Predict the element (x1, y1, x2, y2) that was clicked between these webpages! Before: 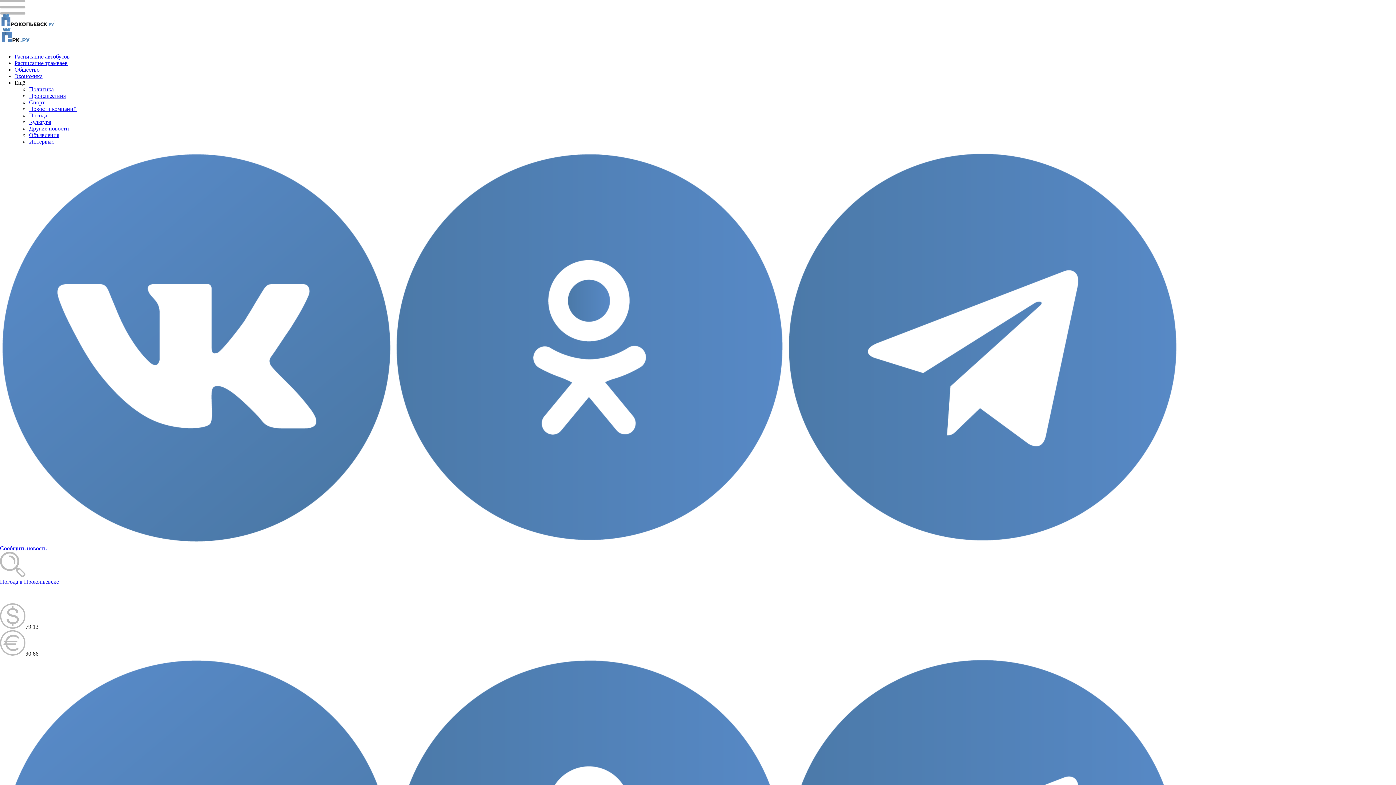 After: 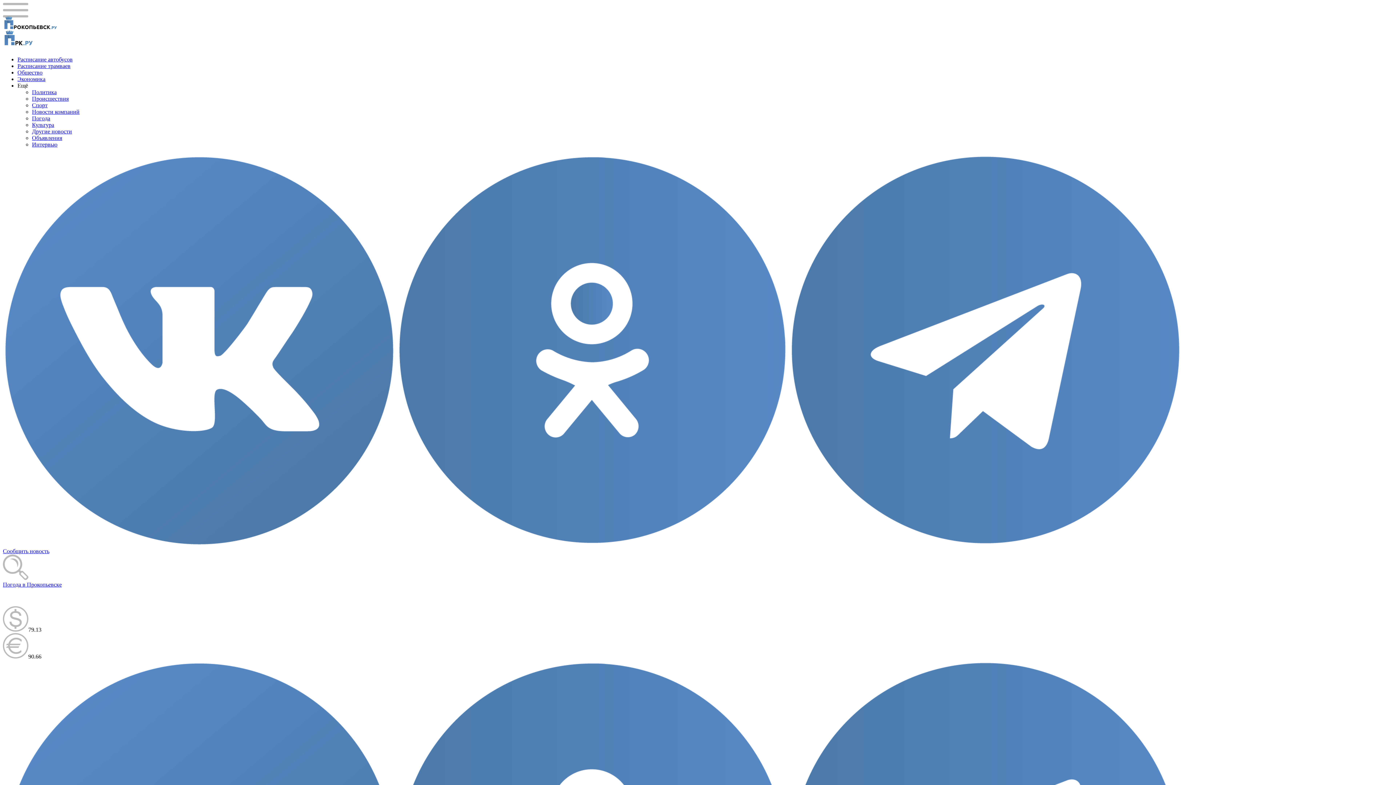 Action: label: Другие новости bbox: (29, 125, 69, 131)